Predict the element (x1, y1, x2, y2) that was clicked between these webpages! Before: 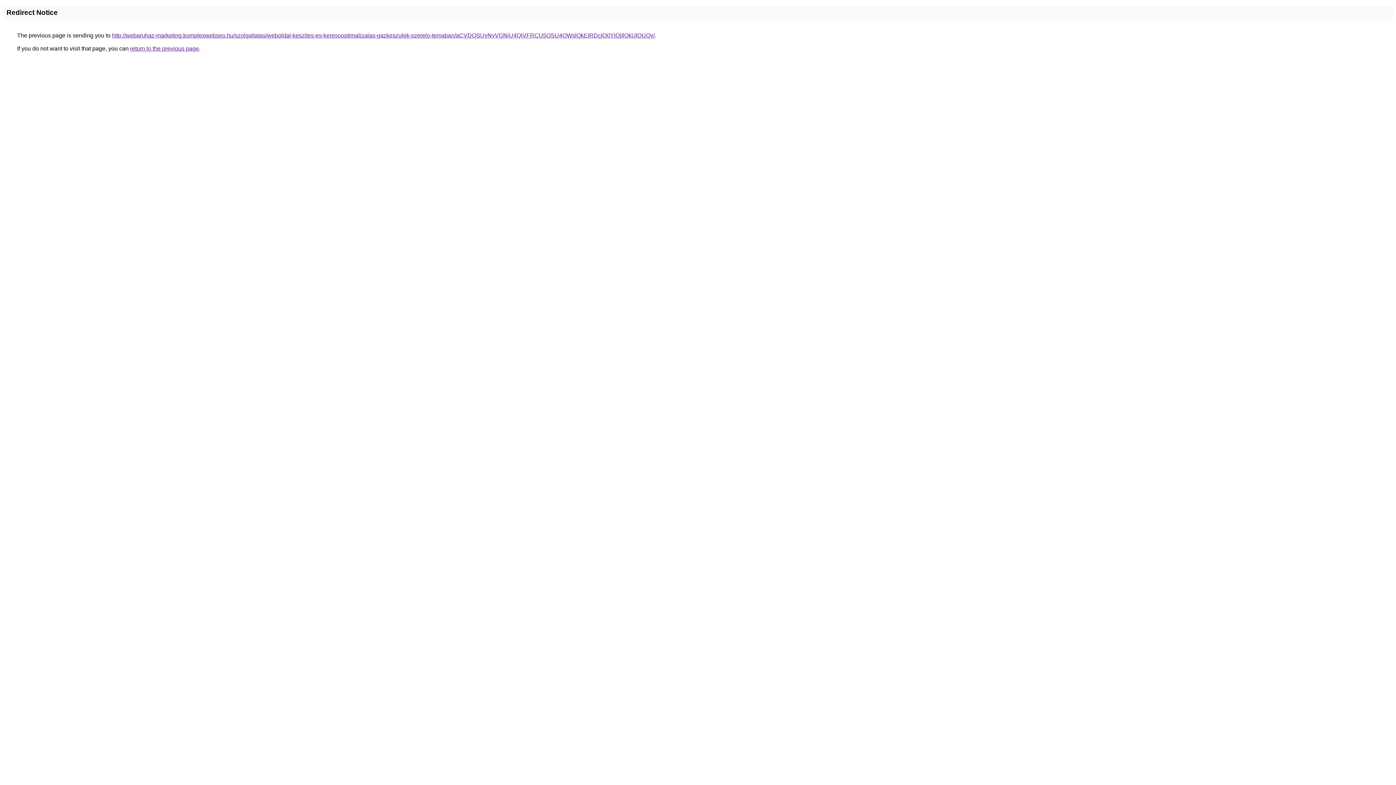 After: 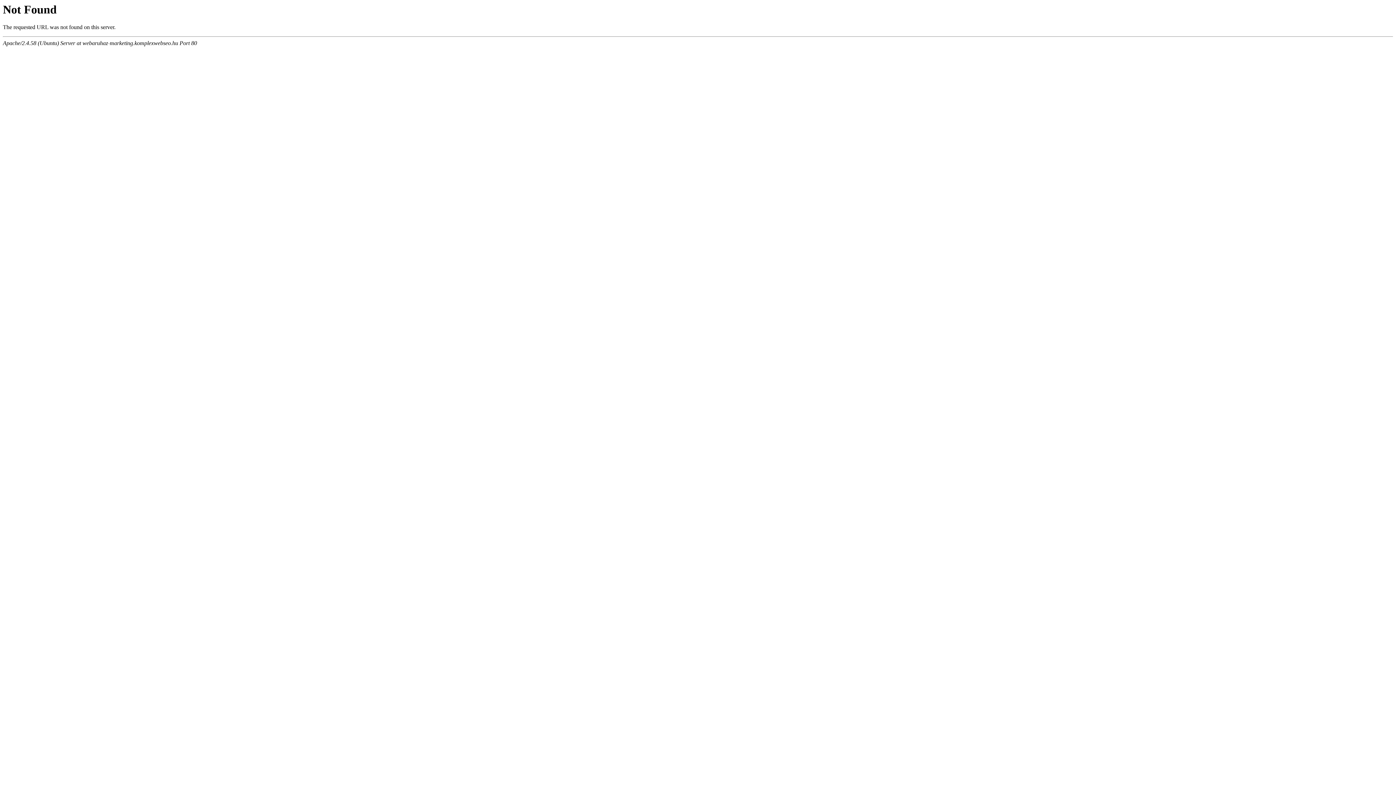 Action: bbox: (112, 32, 654, 38) label: http://webaruhaz-marketing.komplexwebseo.hu/szolgaltatas/weboldal-keszites-es-keresooptimalizalas-gazkeszulek-szerelo-temaban/aCVDOSUyNyVGNiU4QiVFRCU5OSU4QWslQkElRDclQ0YlQjIlQkUlQUQy/